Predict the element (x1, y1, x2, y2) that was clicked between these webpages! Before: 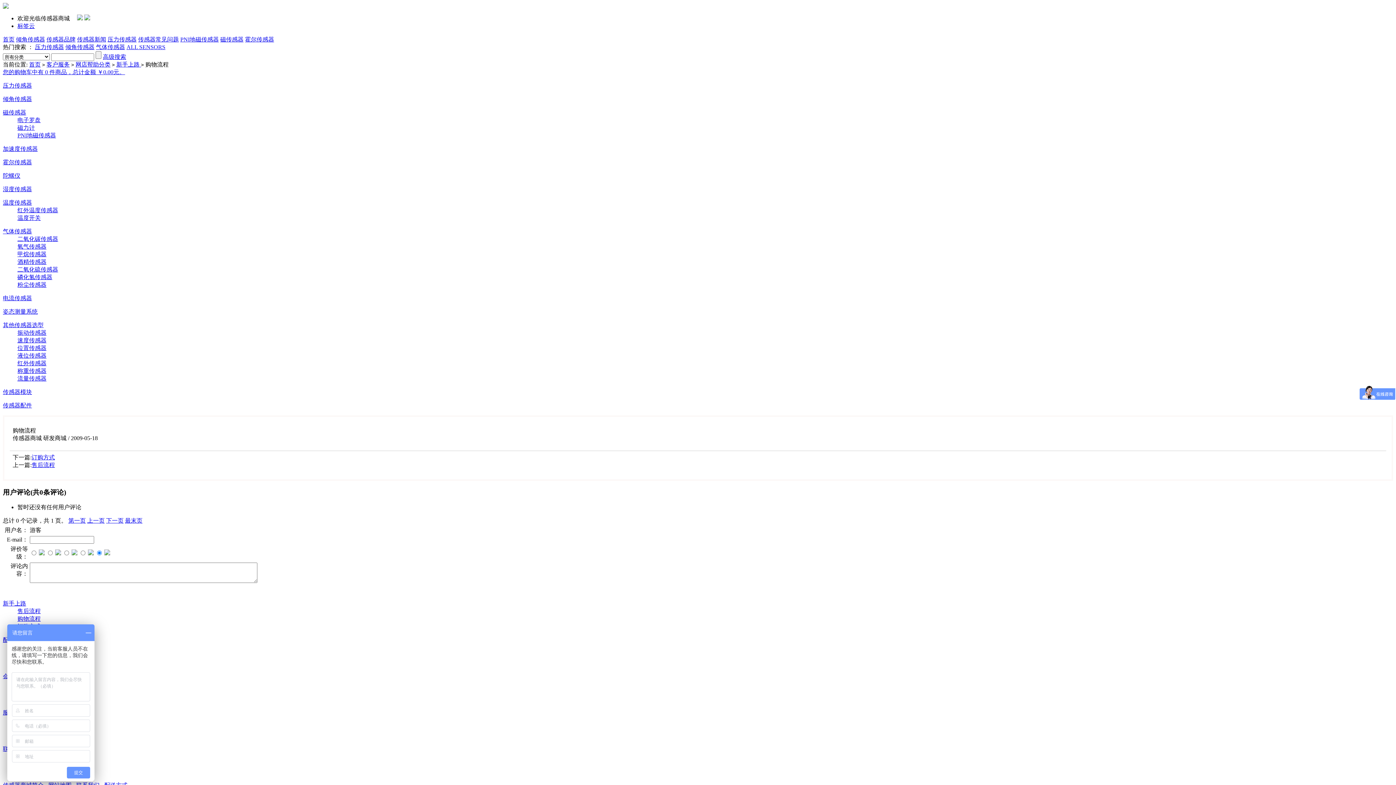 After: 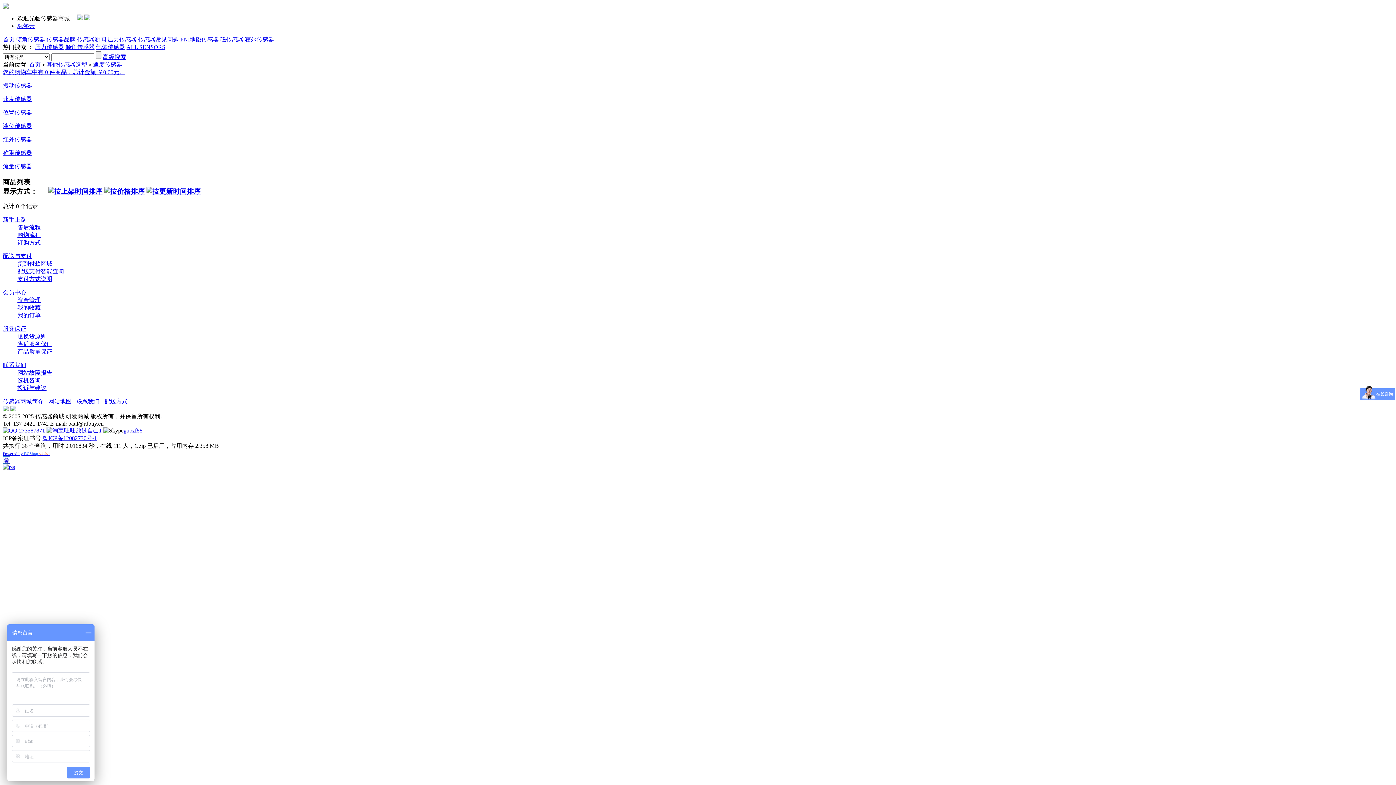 Action: bbox: (17, 337, 46, 343) label: 速度传感器